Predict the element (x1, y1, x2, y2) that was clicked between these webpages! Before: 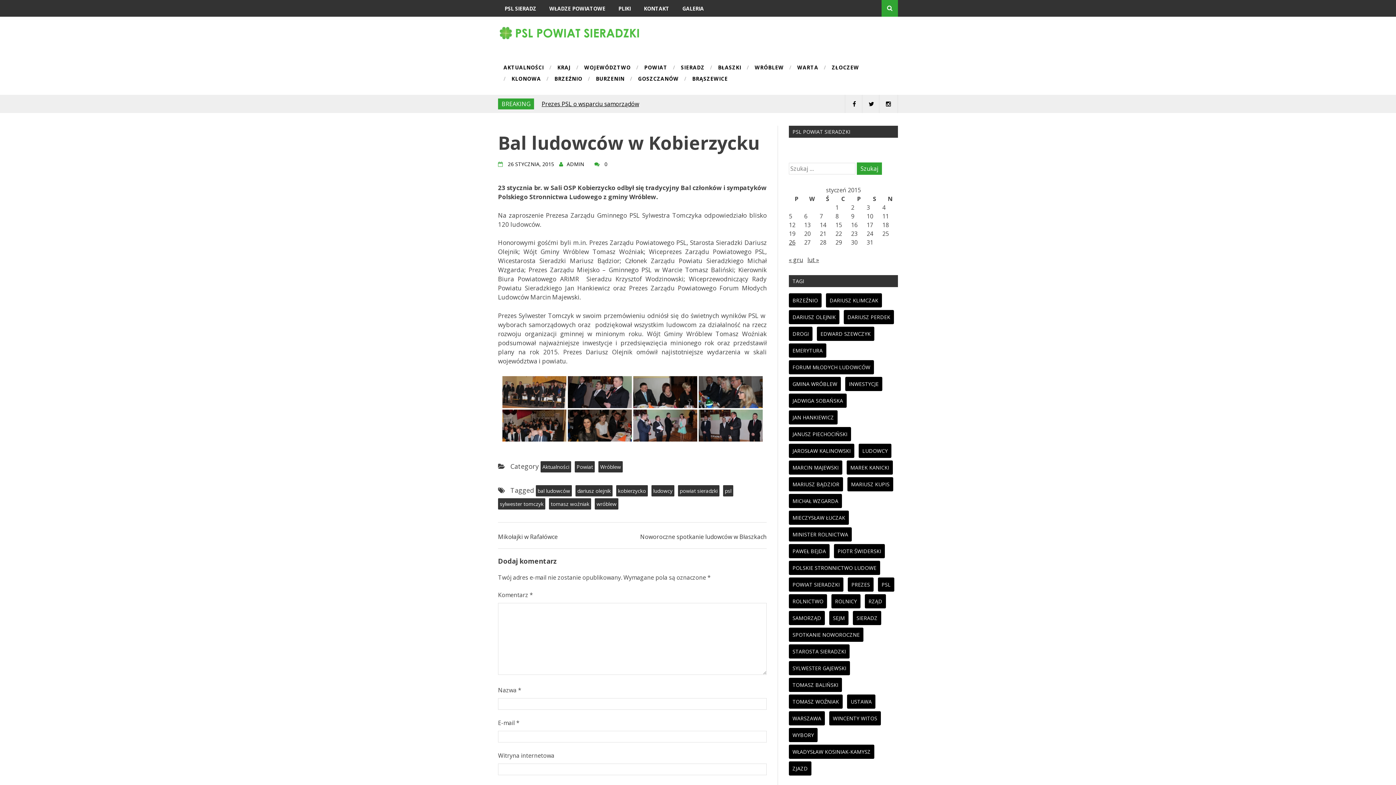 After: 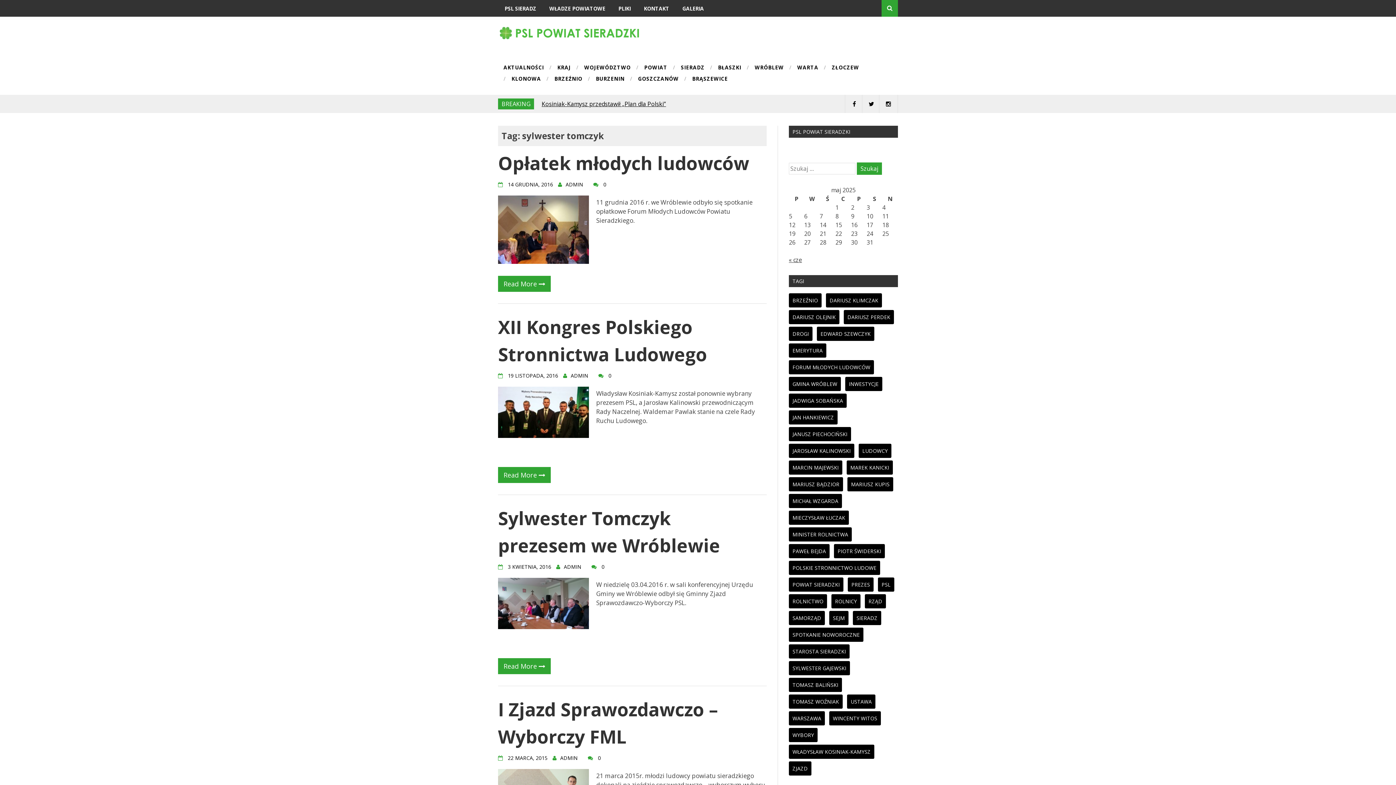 Action: label: sylwester tomczyk bbox: (498, 498, 545, 509)